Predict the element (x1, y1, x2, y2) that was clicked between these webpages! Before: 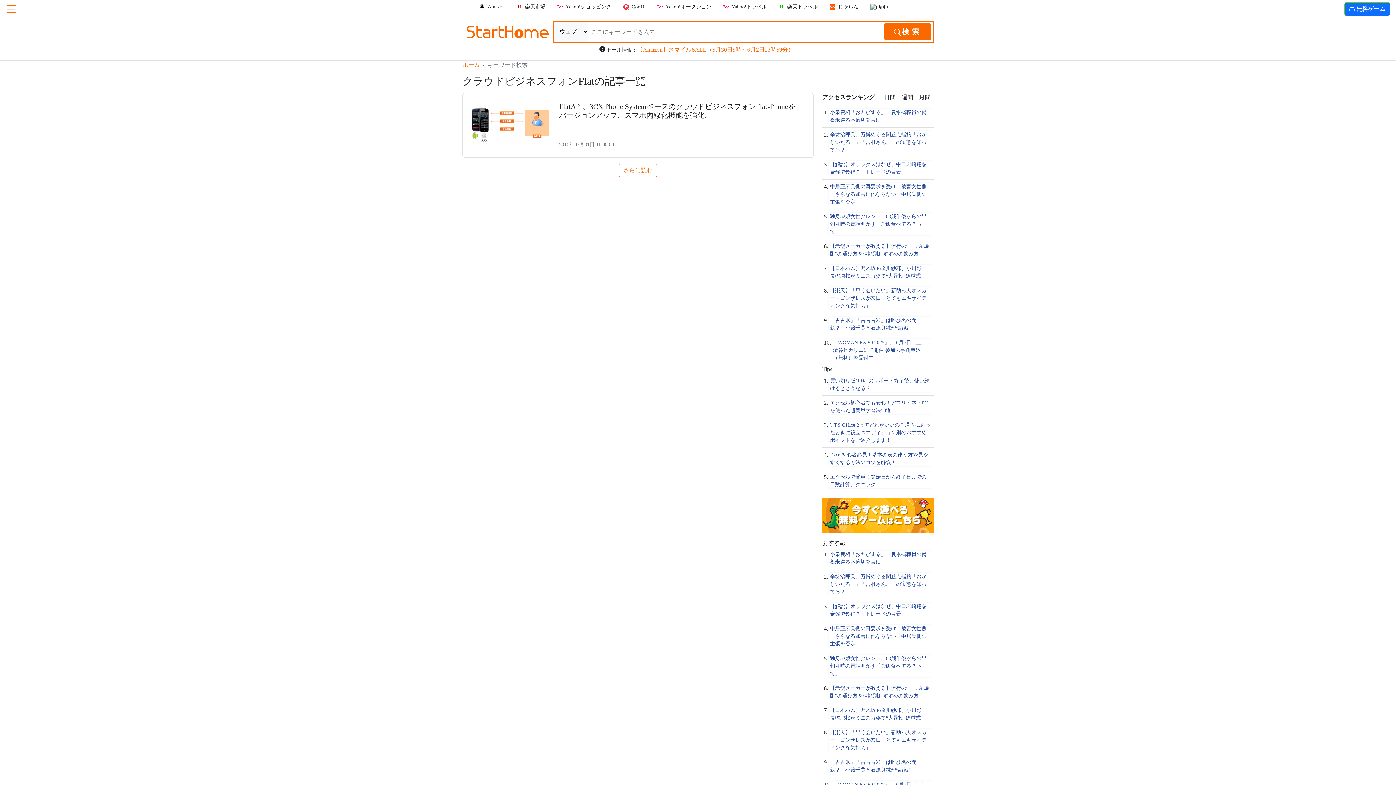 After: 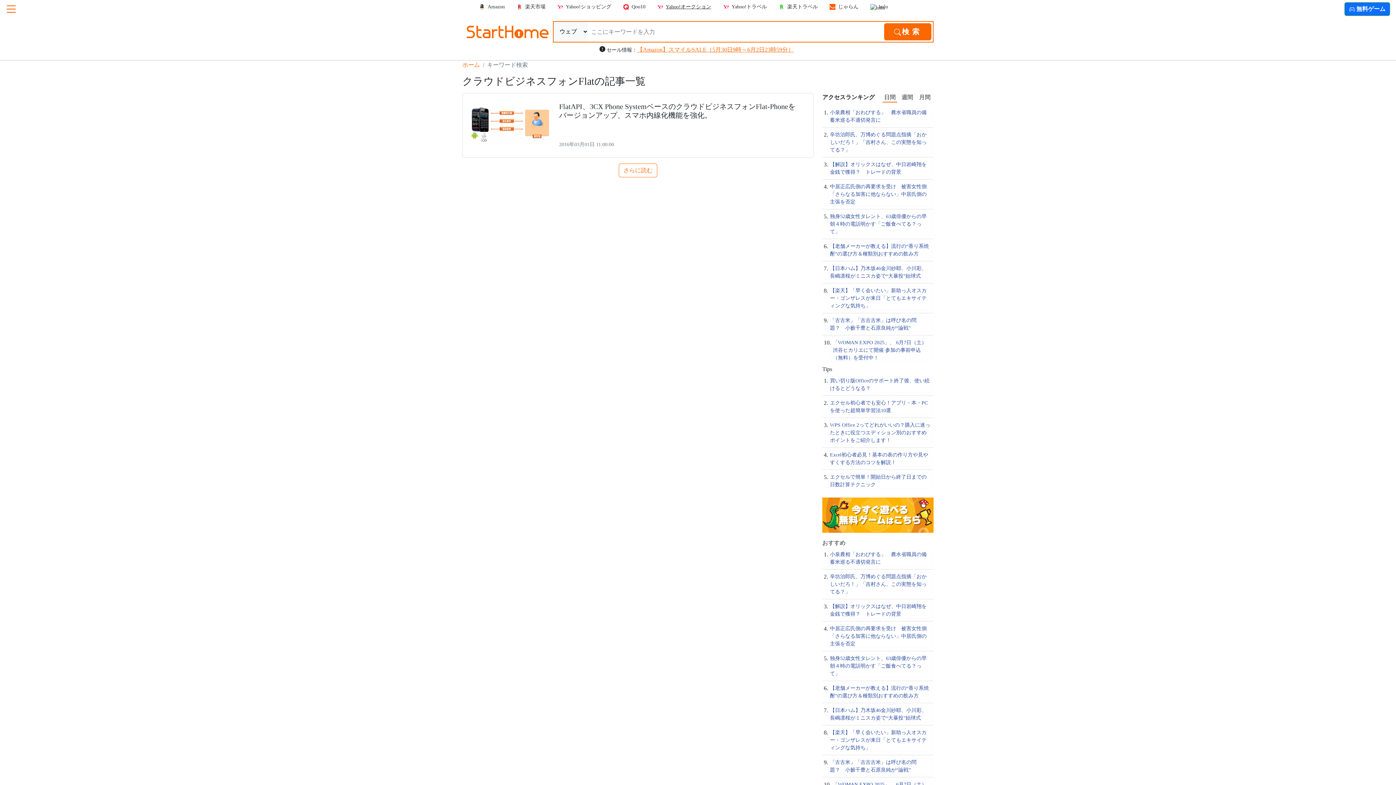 Action: bbox: (657, 3, 711, 10) label: Yahoo!オークション